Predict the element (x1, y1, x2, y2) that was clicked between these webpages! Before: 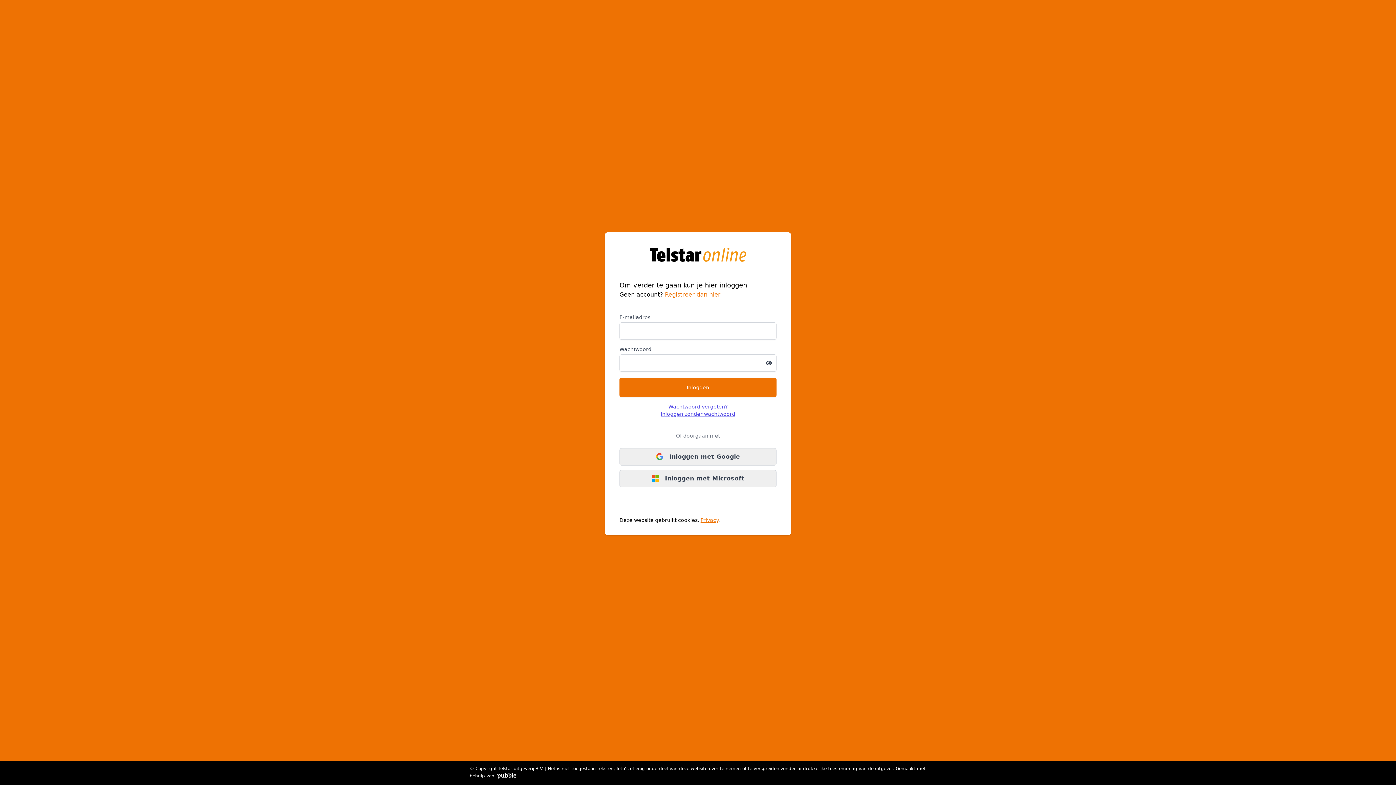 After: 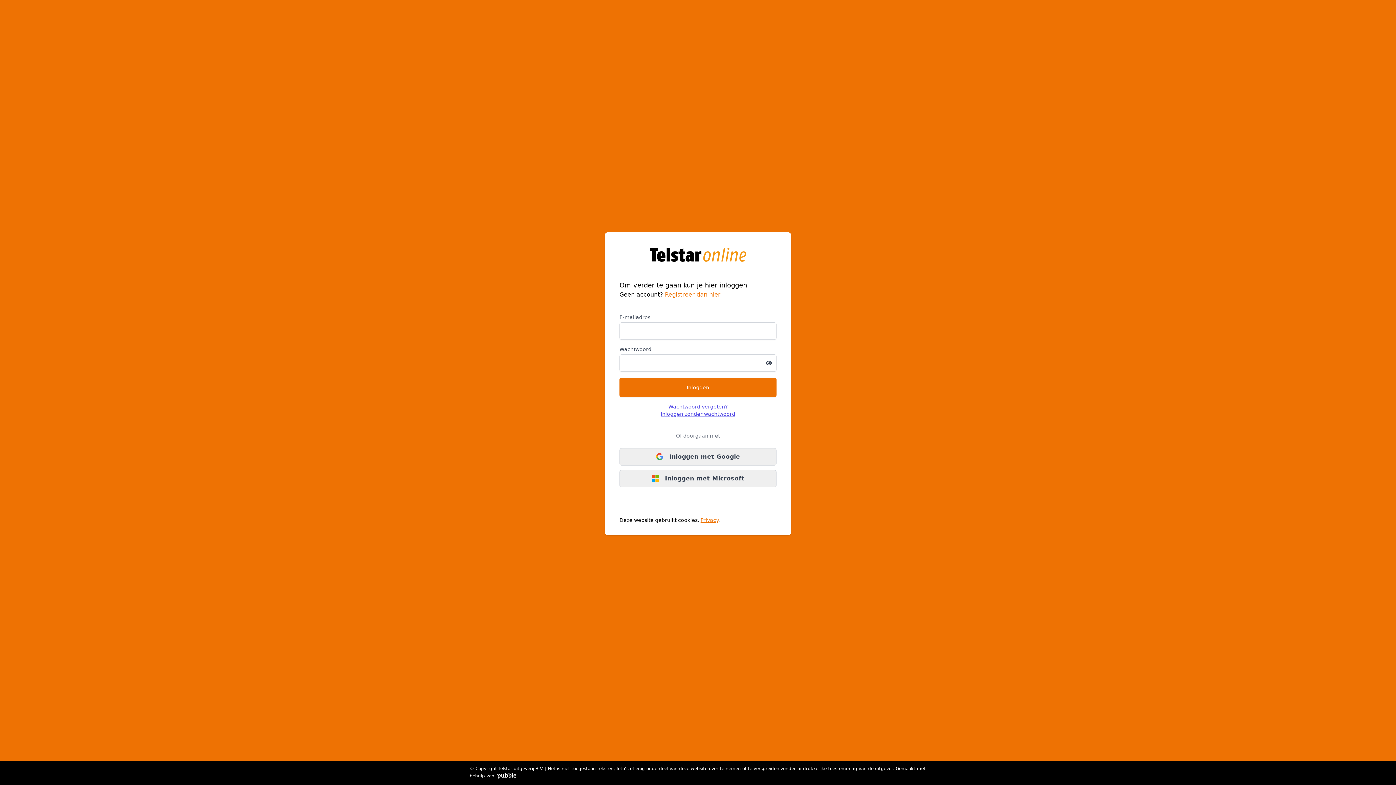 Action: bbox: (700, 517, 718, 523) label: Privacy